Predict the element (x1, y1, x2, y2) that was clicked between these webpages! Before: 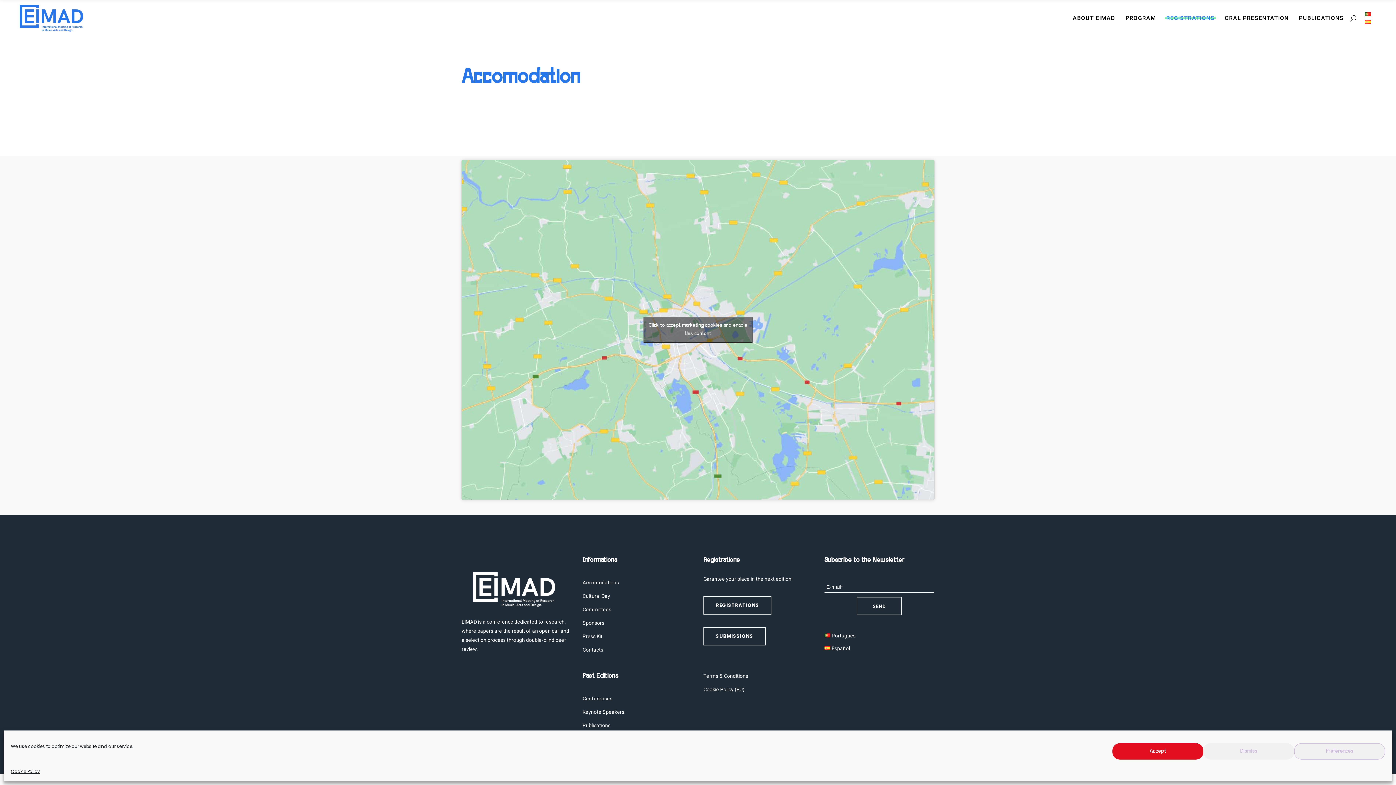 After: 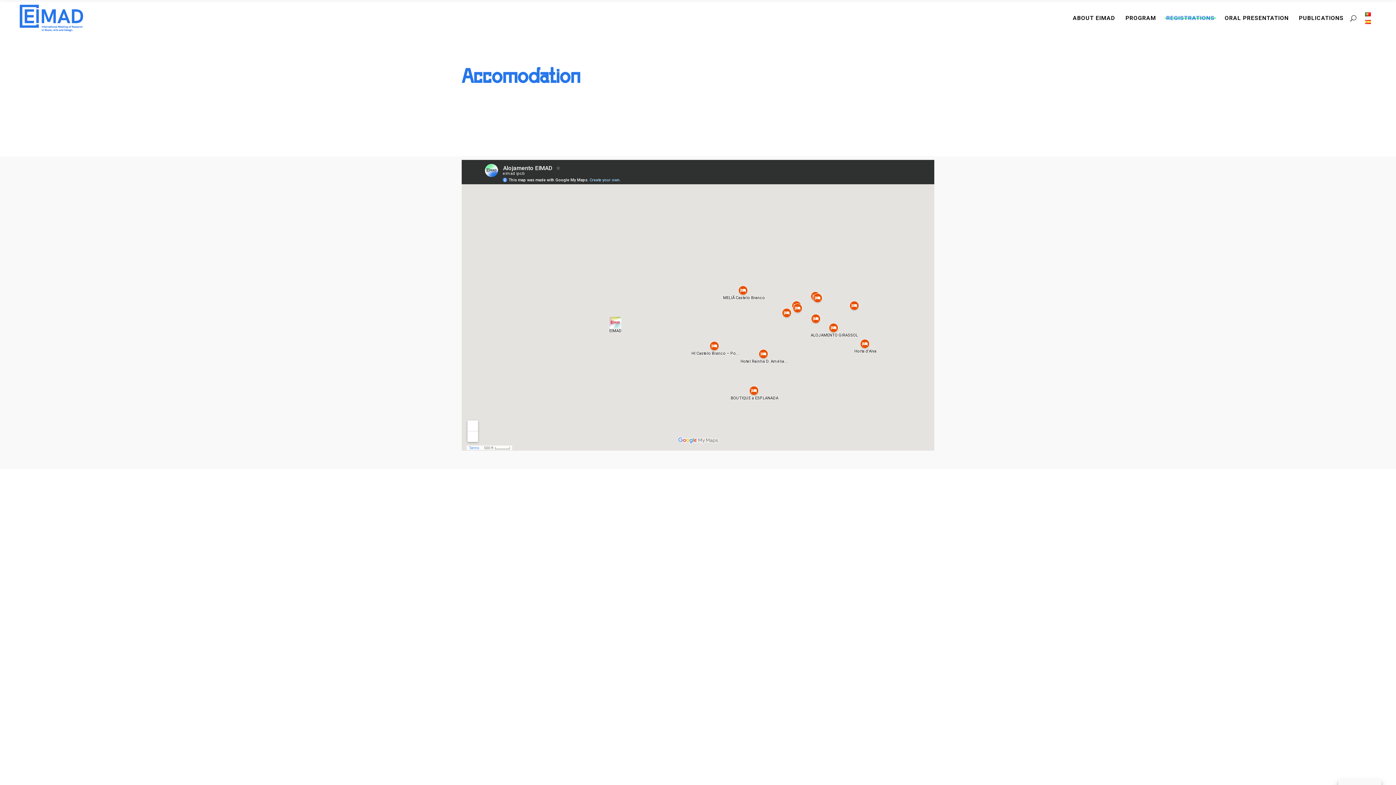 Action: bbox: (643, 317, 752, 342) label: Click to accept marketing cookies and enable this content